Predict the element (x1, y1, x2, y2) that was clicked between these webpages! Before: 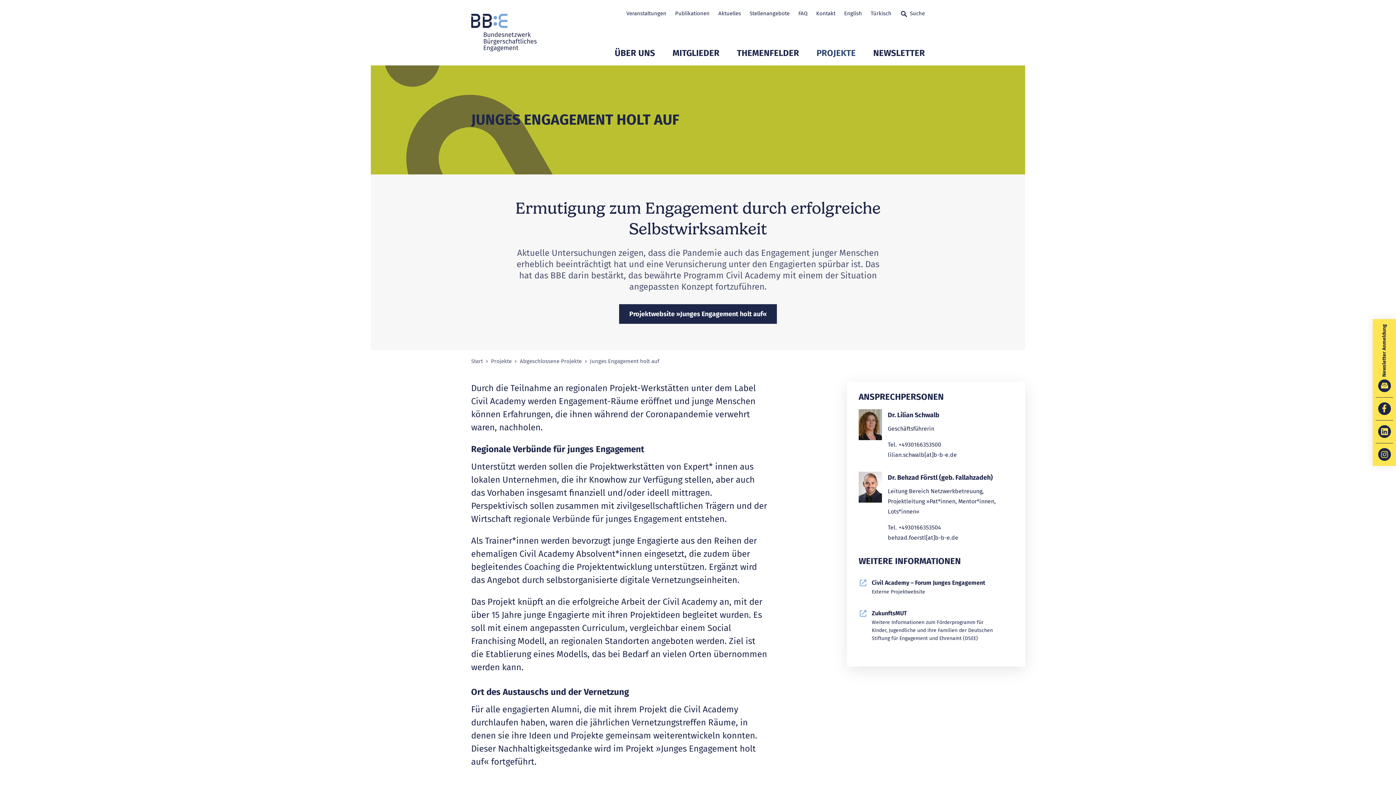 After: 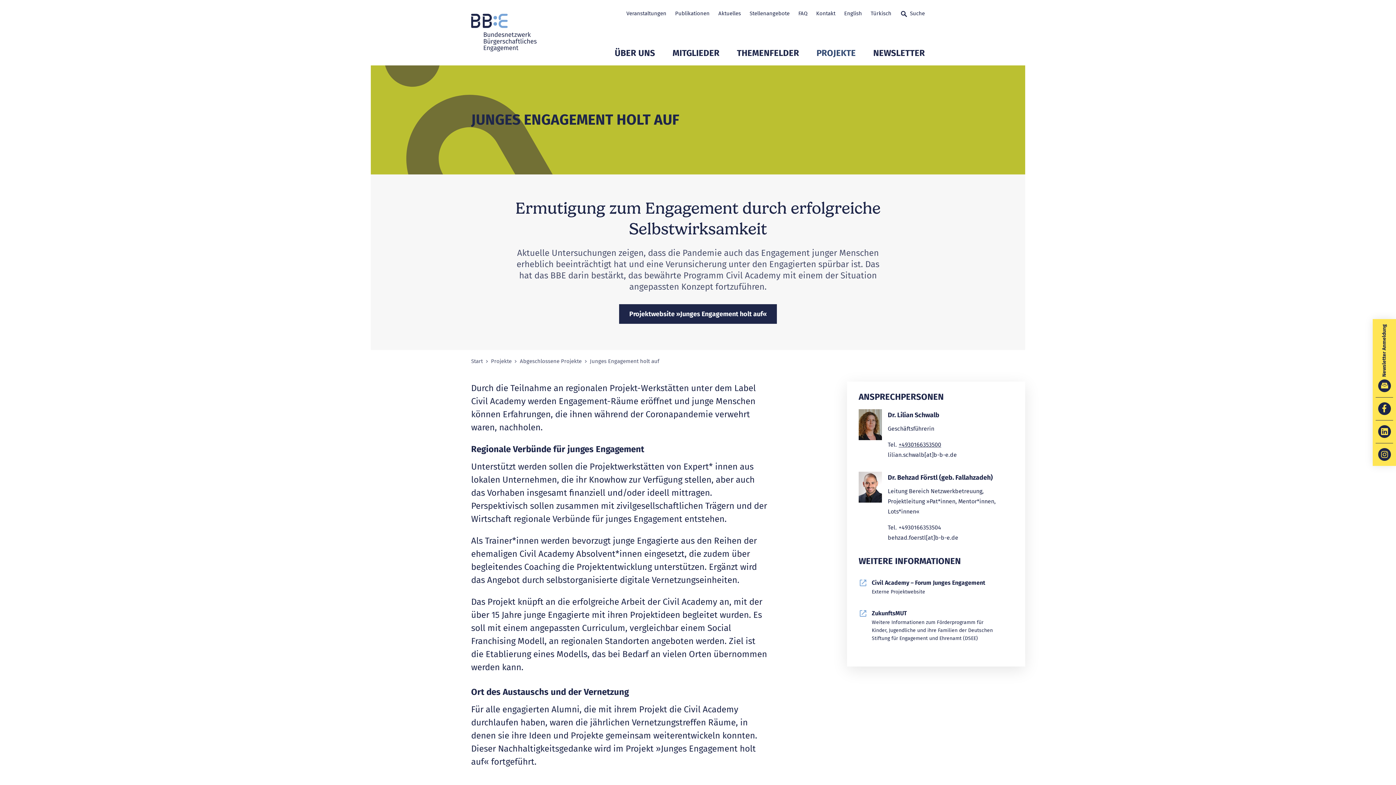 Action: bbox: (898, 439, 941, 450) label: +4930166353500